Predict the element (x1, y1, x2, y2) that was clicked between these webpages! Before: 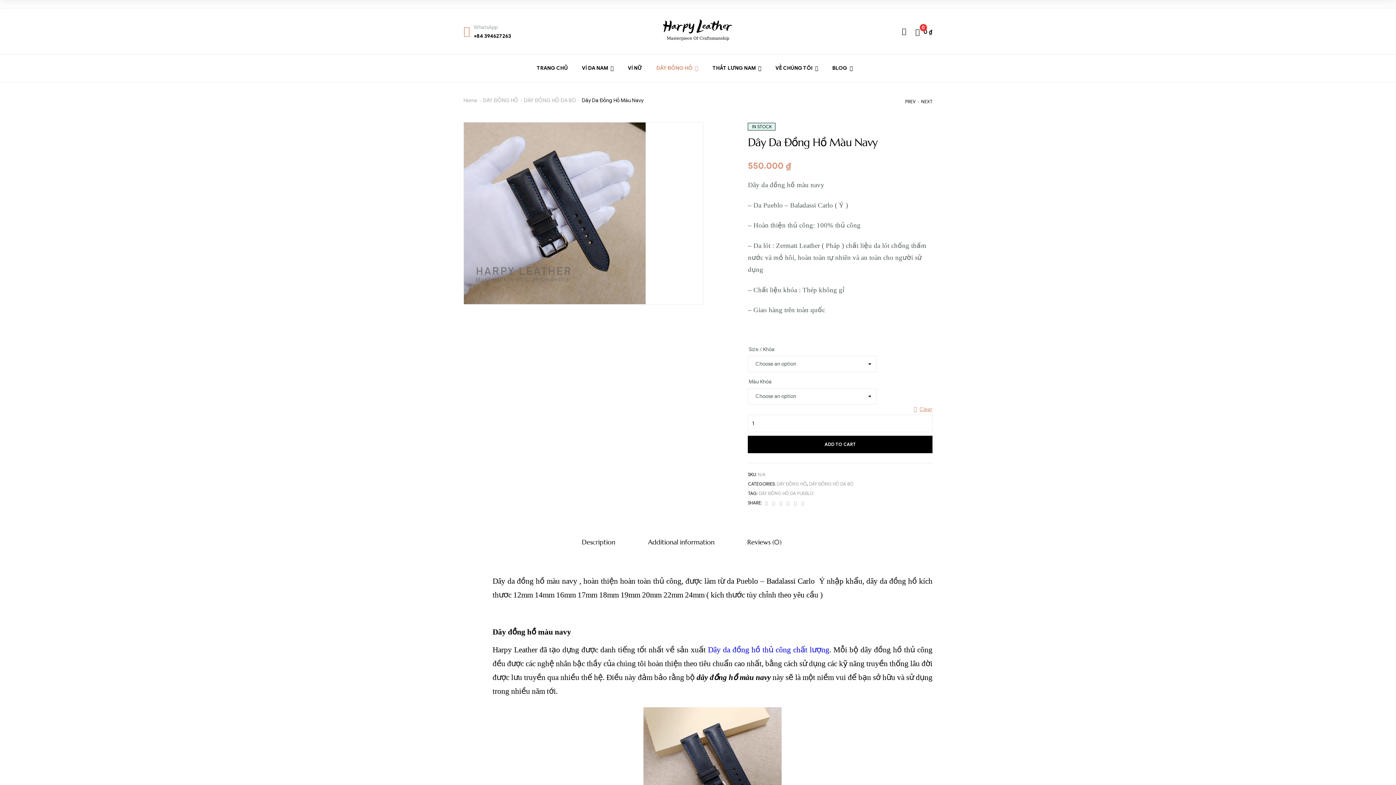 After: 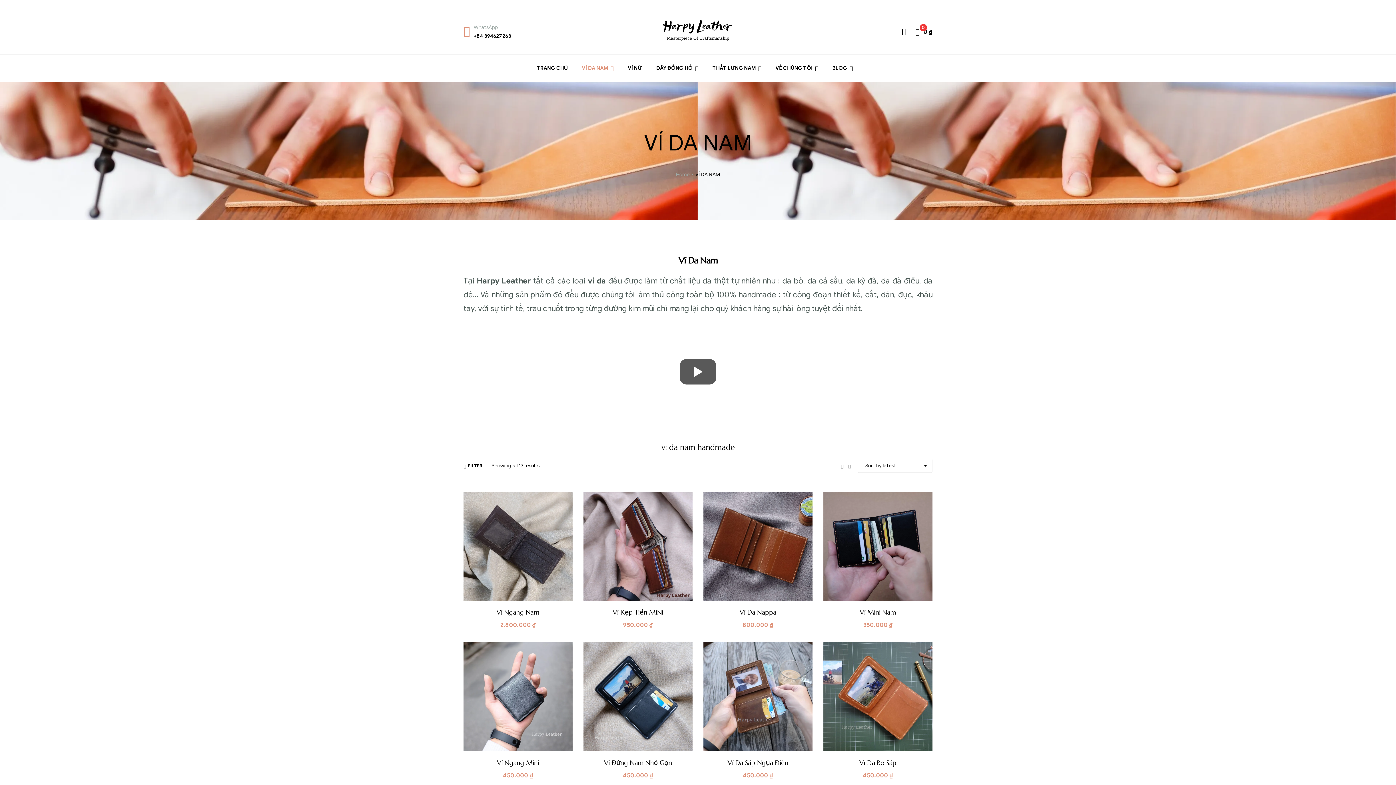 Action: label: VÍ DA NAM bbox: (575, 54, 620, 82)